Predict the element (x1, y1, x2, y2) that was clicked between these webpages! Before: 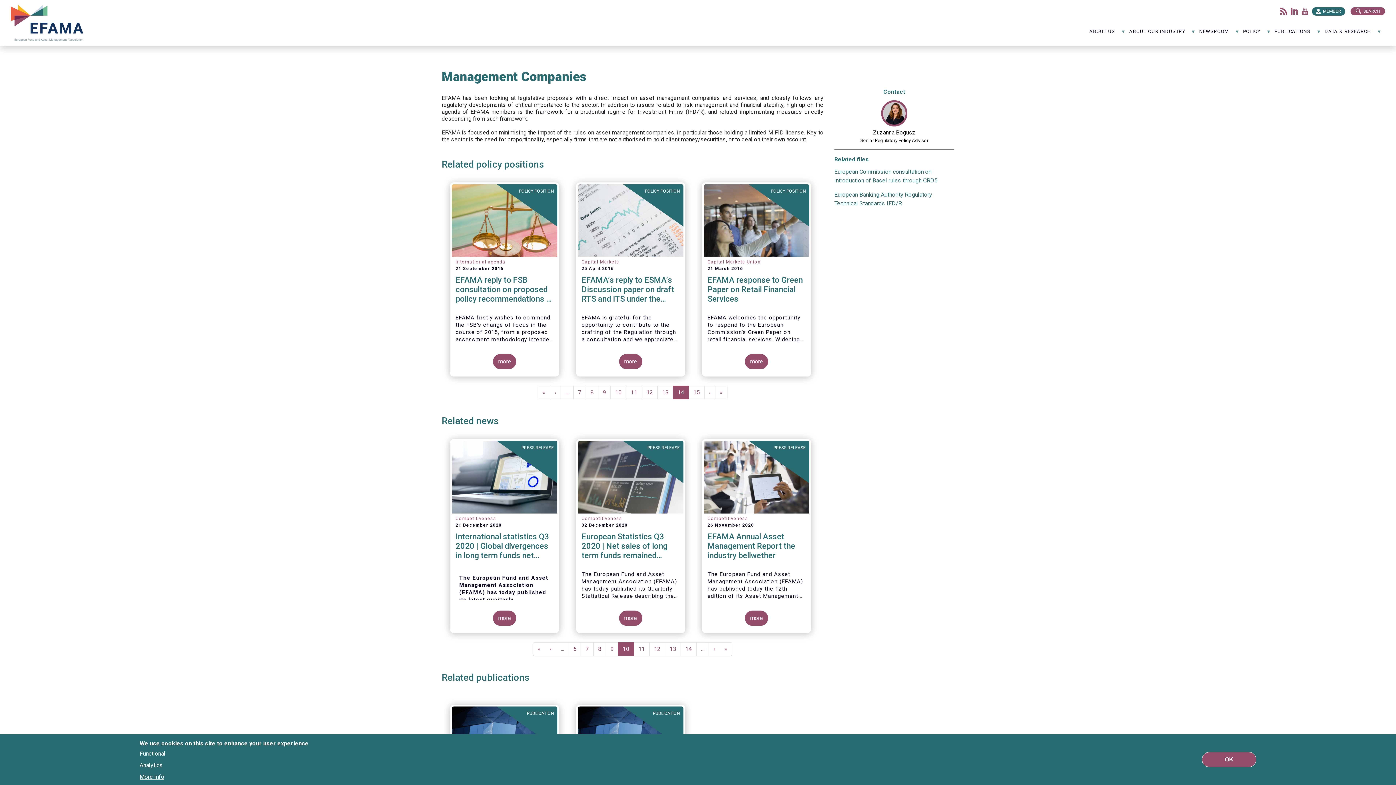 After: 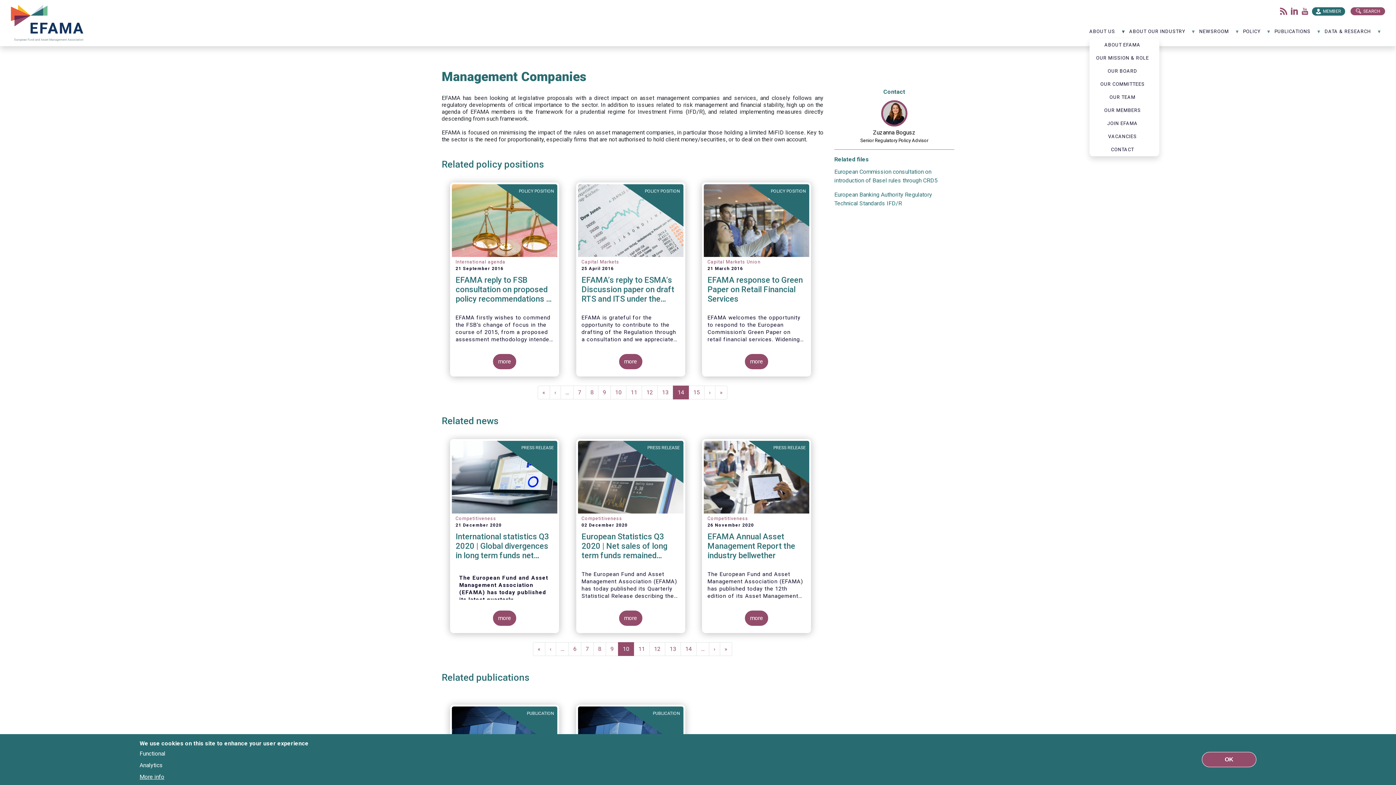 Action: label: ABOUT US
» bbox: (1089, 23, 1129, 39)